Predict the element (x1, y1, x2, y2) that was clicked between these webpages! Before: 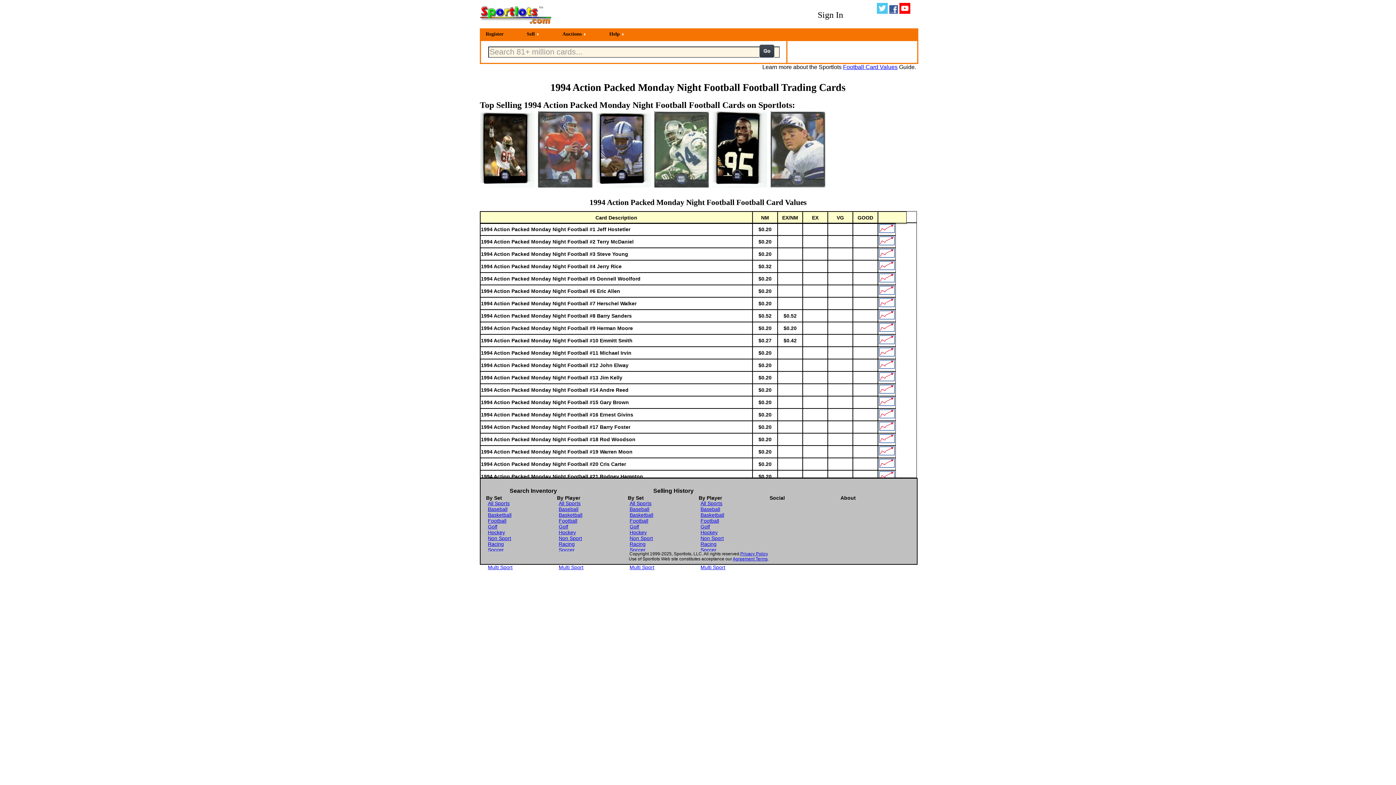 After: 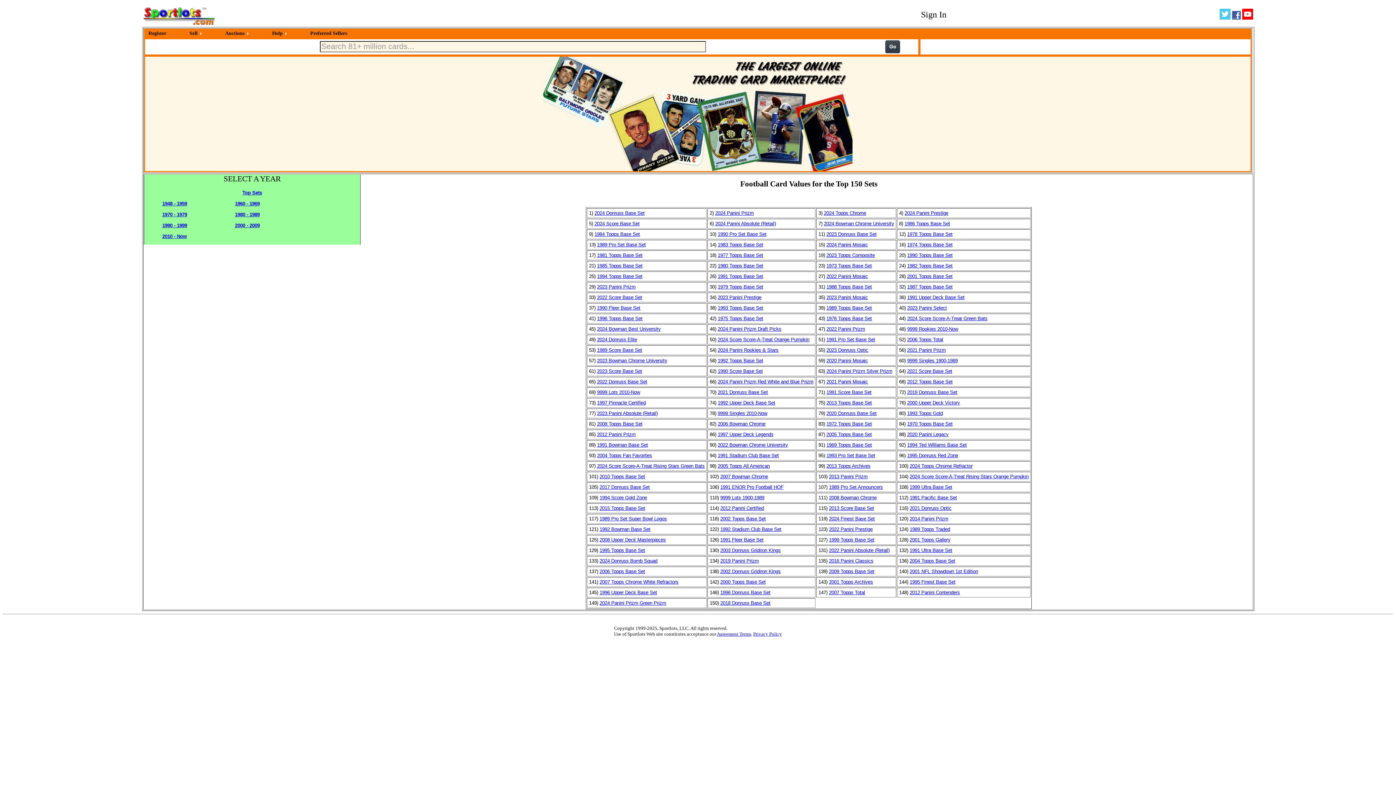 Action: label: Football bbox: (629, 518, 648, 524)